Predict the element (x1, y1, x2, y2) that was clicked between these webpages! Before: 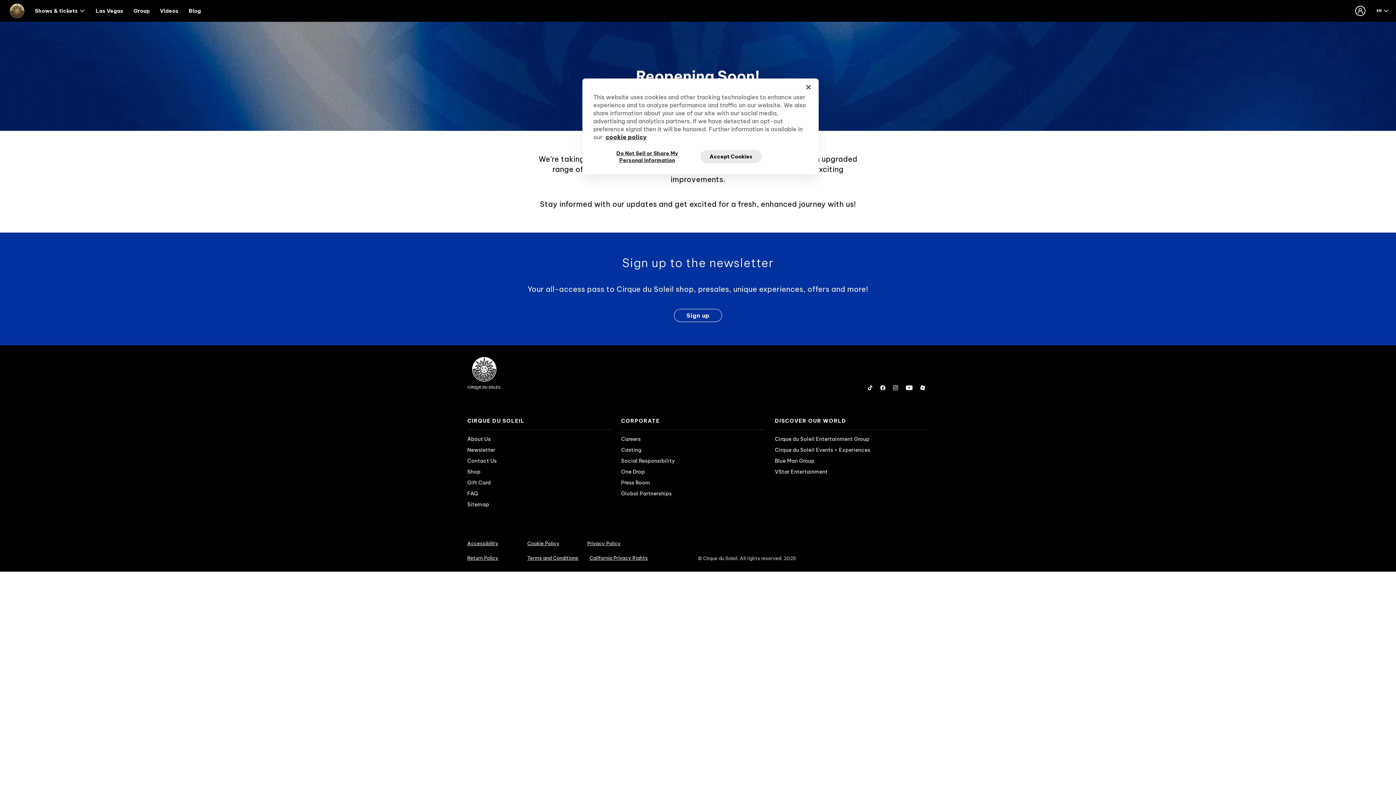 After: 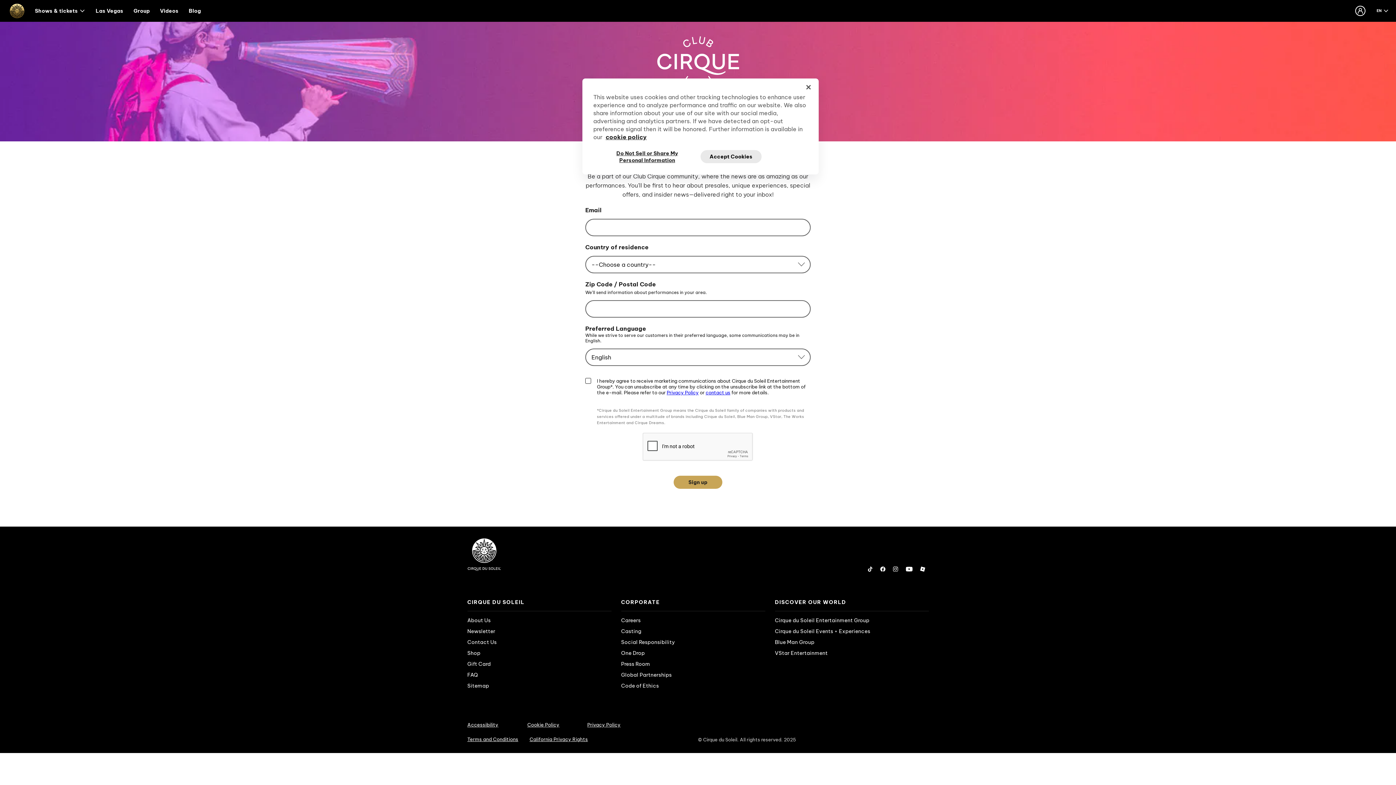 Action: label: Sign up bbox: (674, 309, 722, 322)